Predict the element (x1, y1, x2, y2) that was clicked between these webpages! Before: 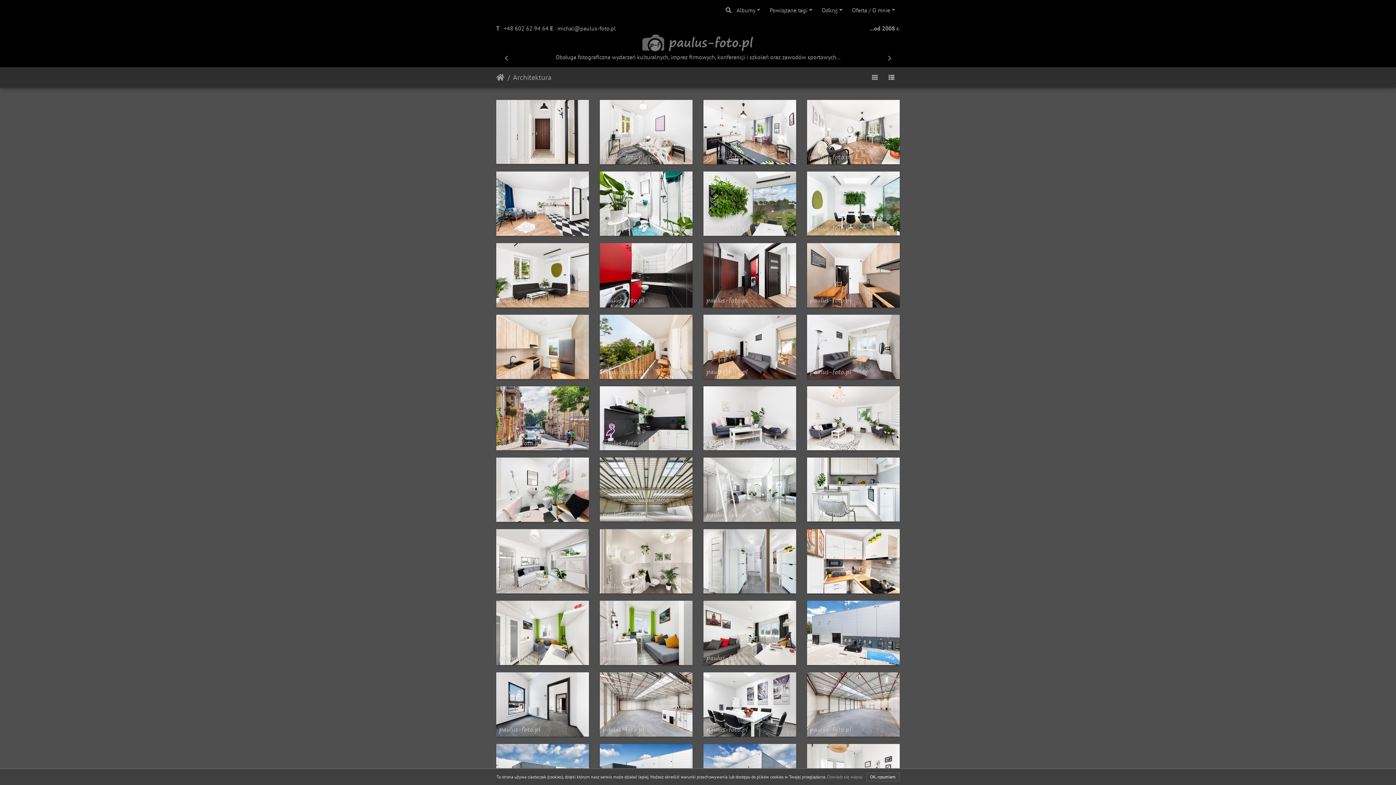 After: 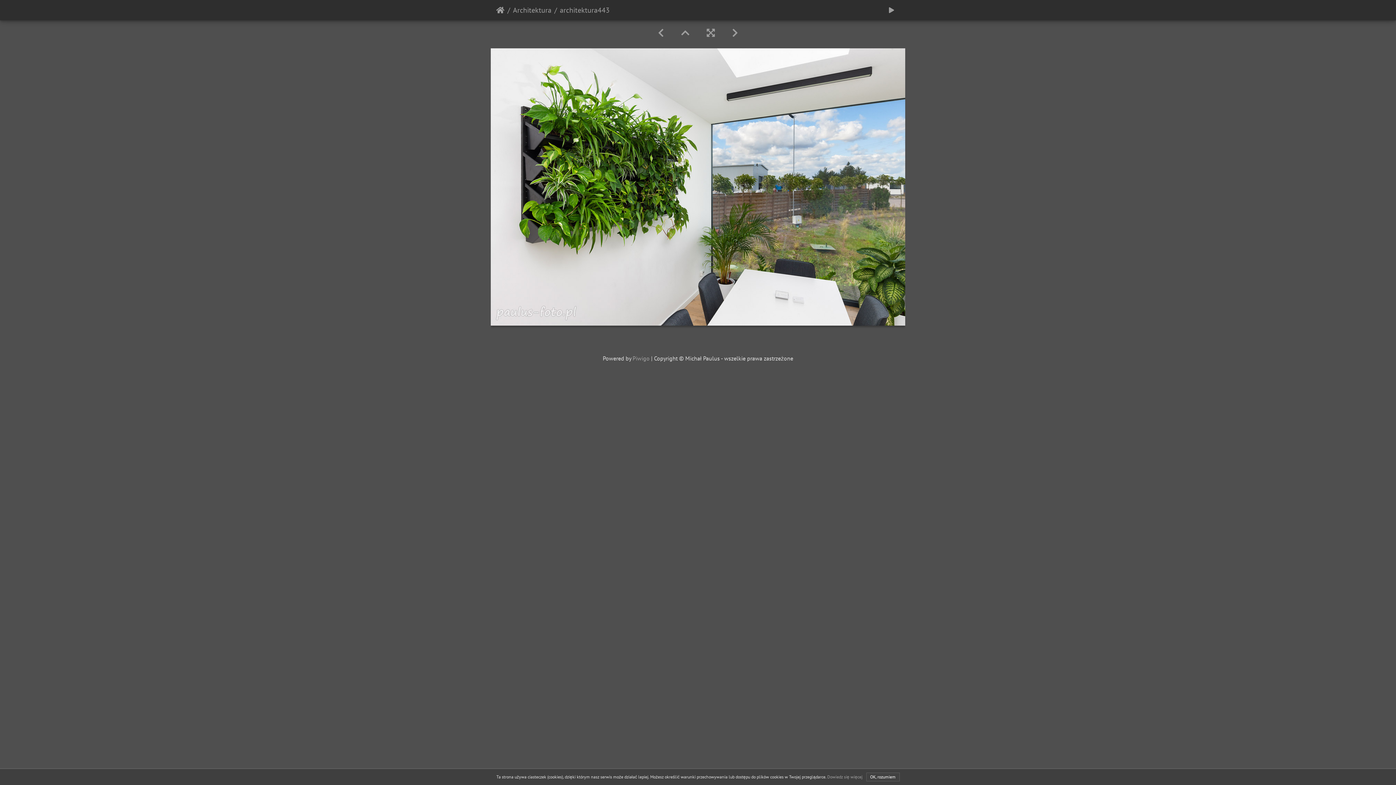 Action: bbox: (703, 199, 796, 206)